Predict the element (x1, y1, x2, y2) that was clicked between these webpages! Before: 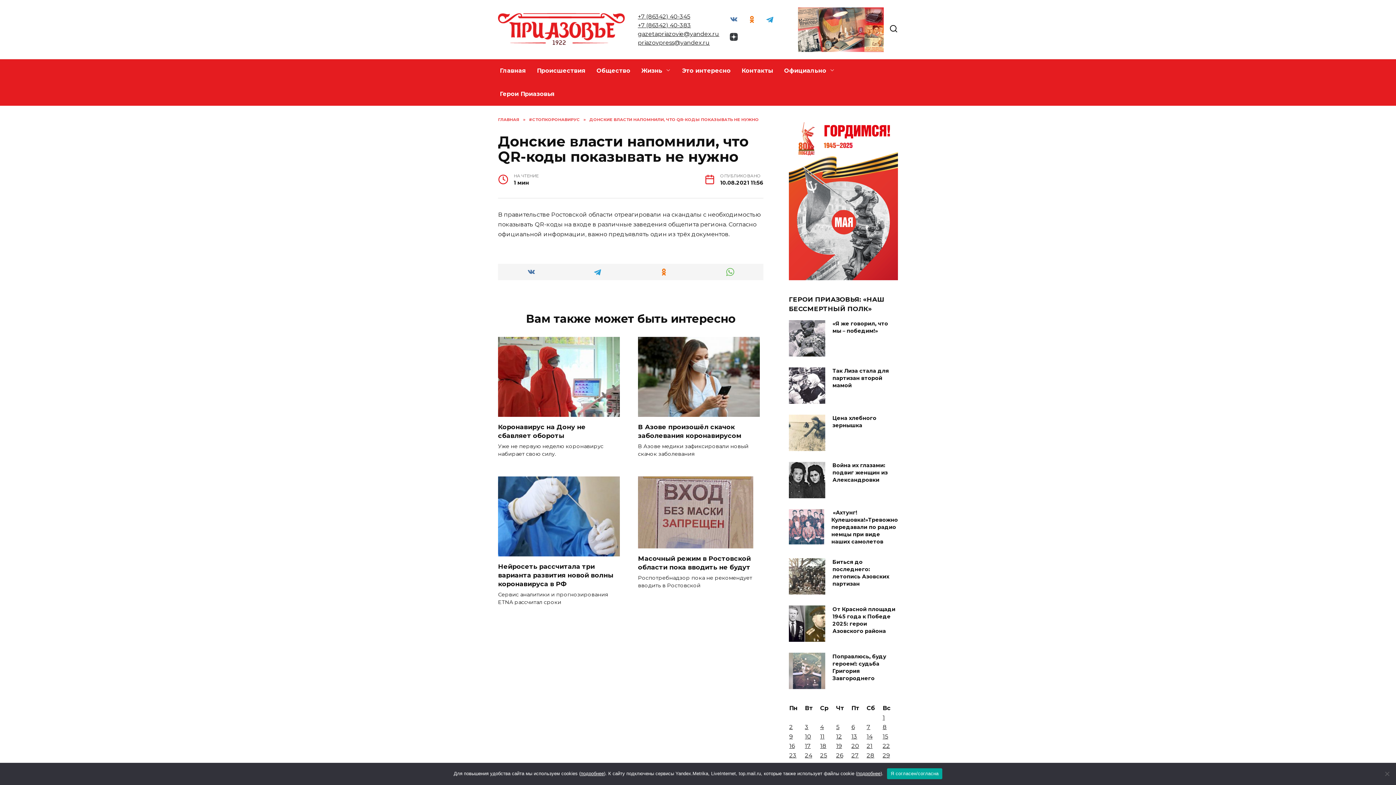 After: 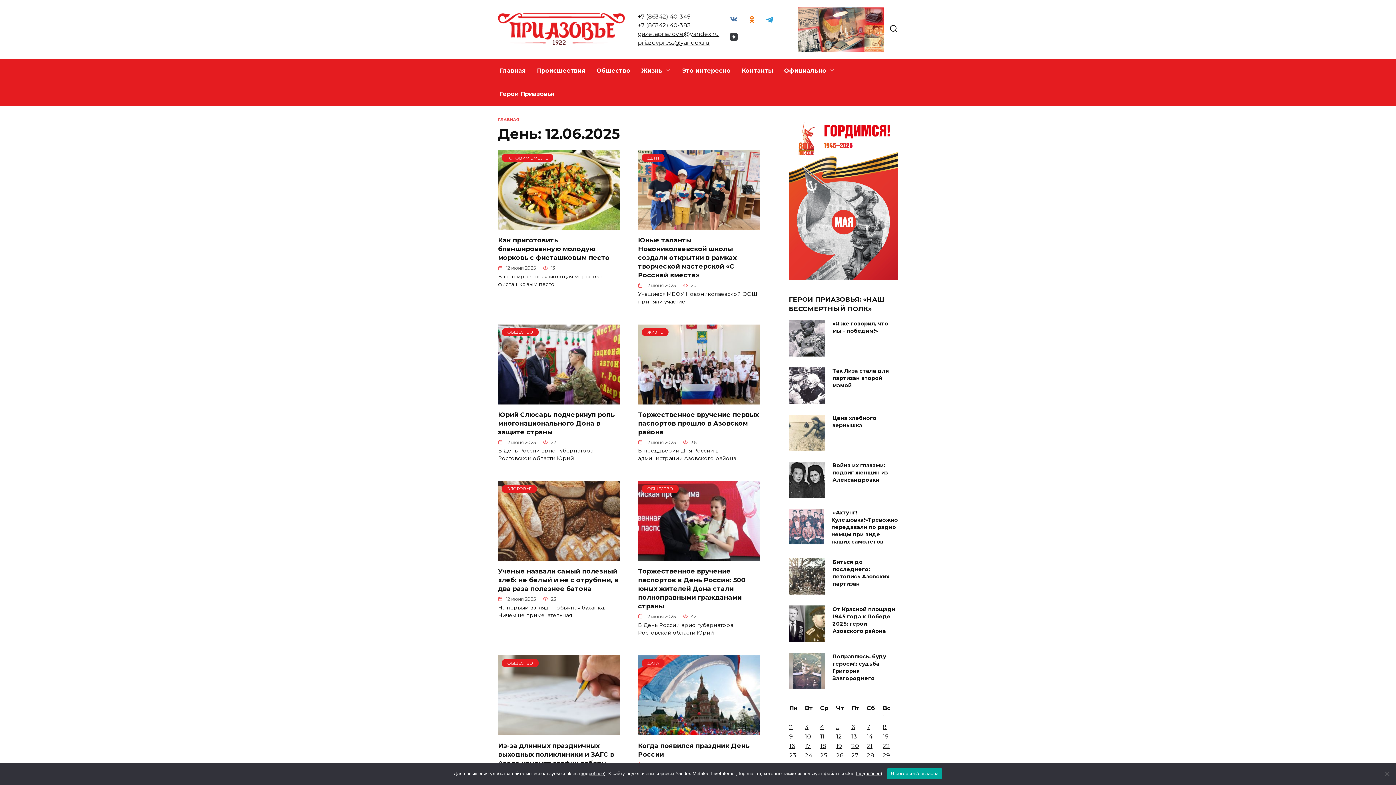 Action: label: Записи, опубликованные 12.06.2025 bbox: (836, 733, 842, 740)